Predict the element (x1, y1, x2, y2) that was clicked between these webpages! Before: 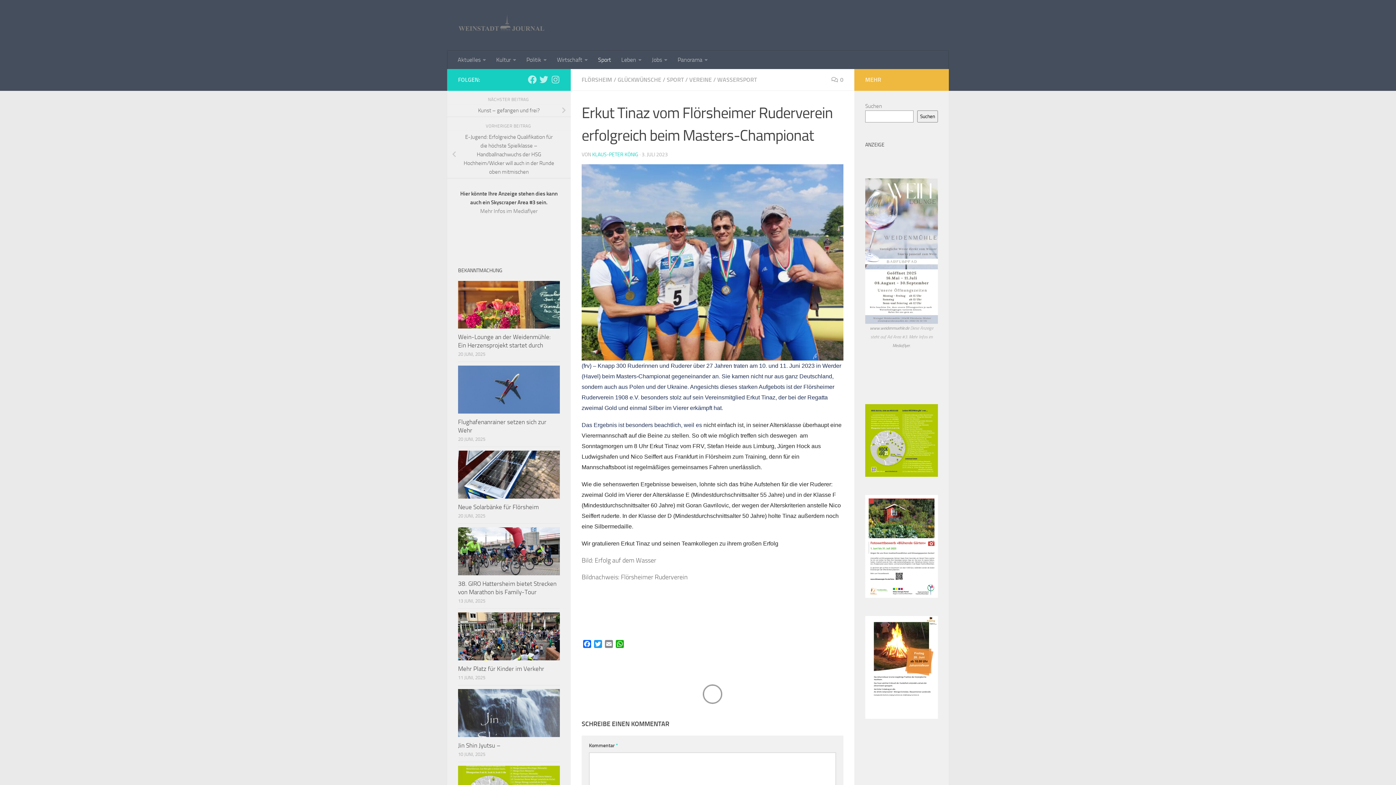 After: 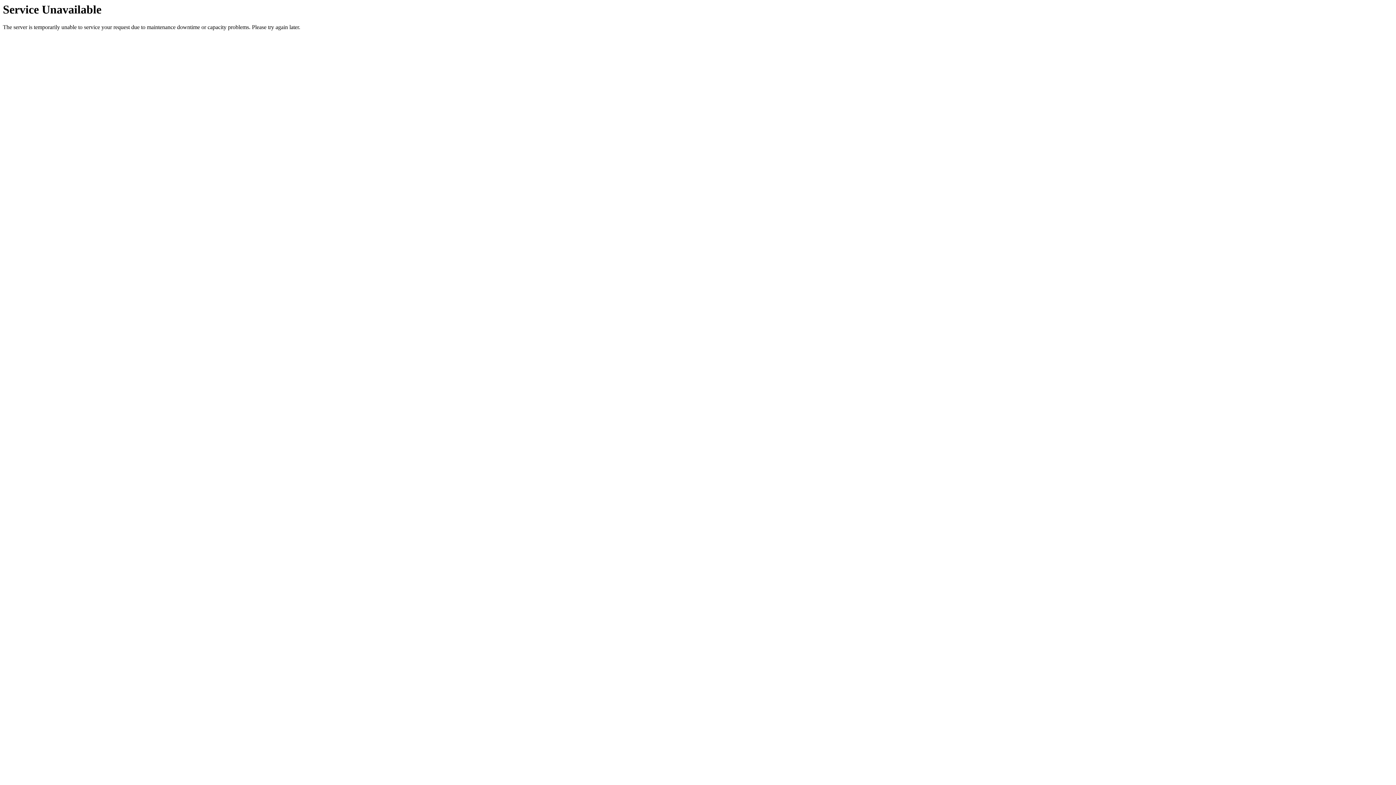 Action: label: Wirtschaft bbox: (552, 50, 593, 69)